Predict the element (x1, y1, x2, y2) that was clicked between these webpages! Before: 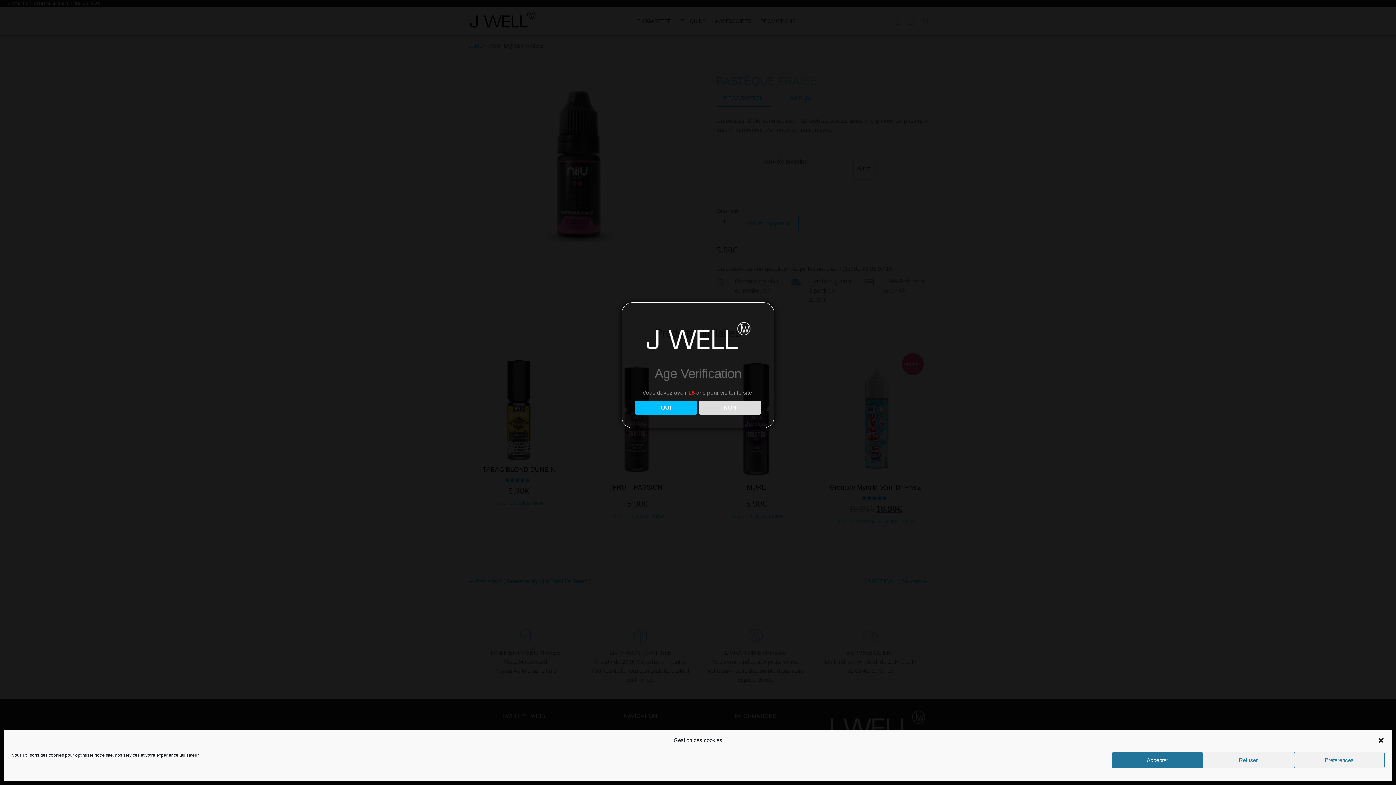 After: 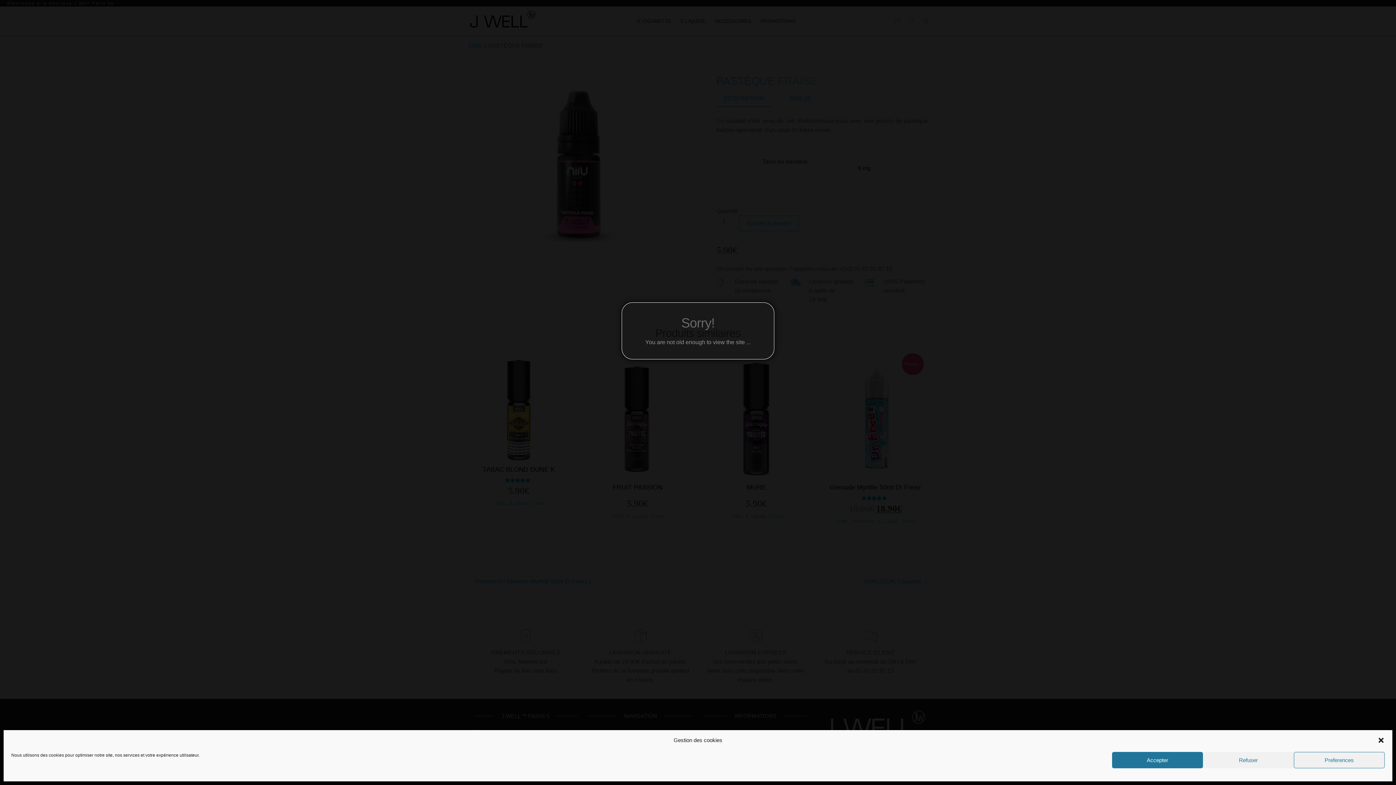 Action: bbox: (699, 401, 761, 414) label: NON